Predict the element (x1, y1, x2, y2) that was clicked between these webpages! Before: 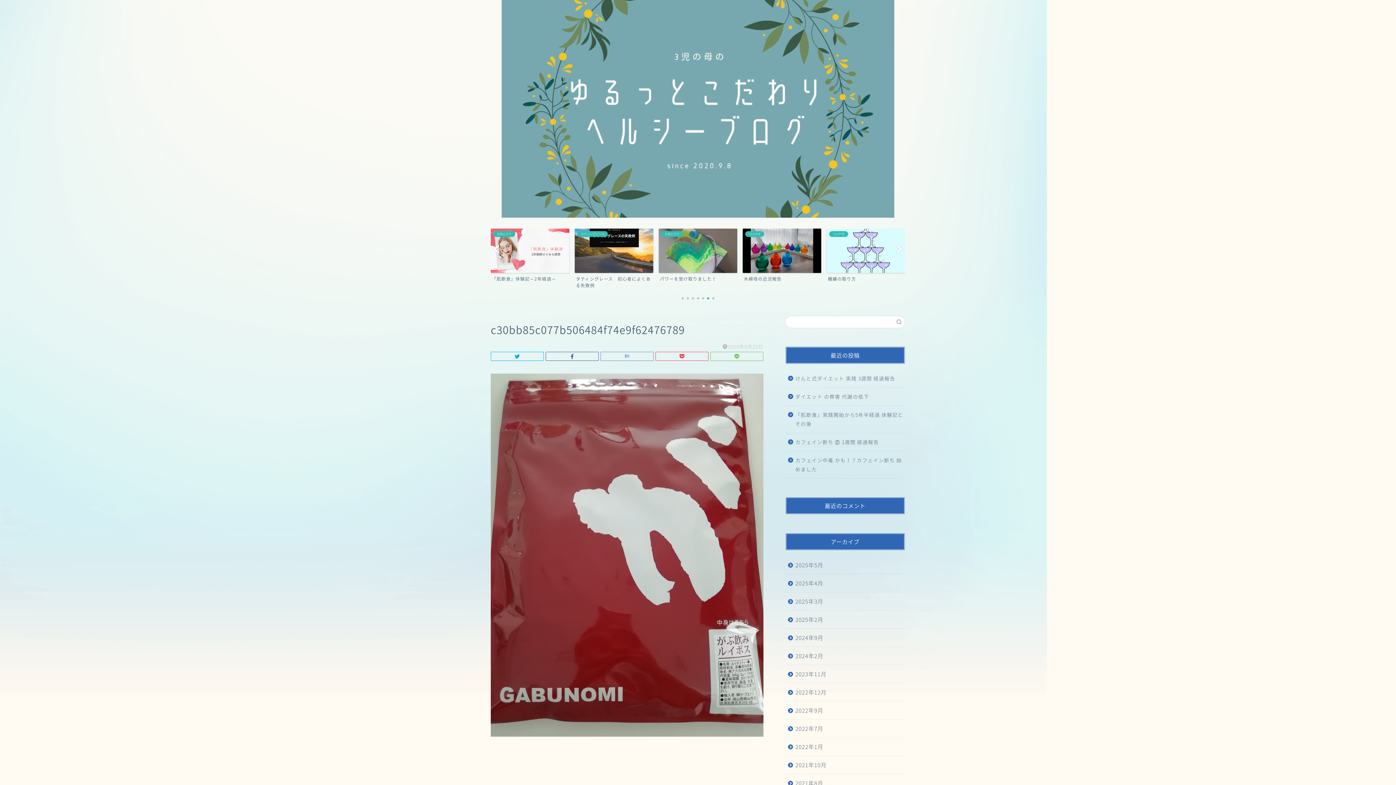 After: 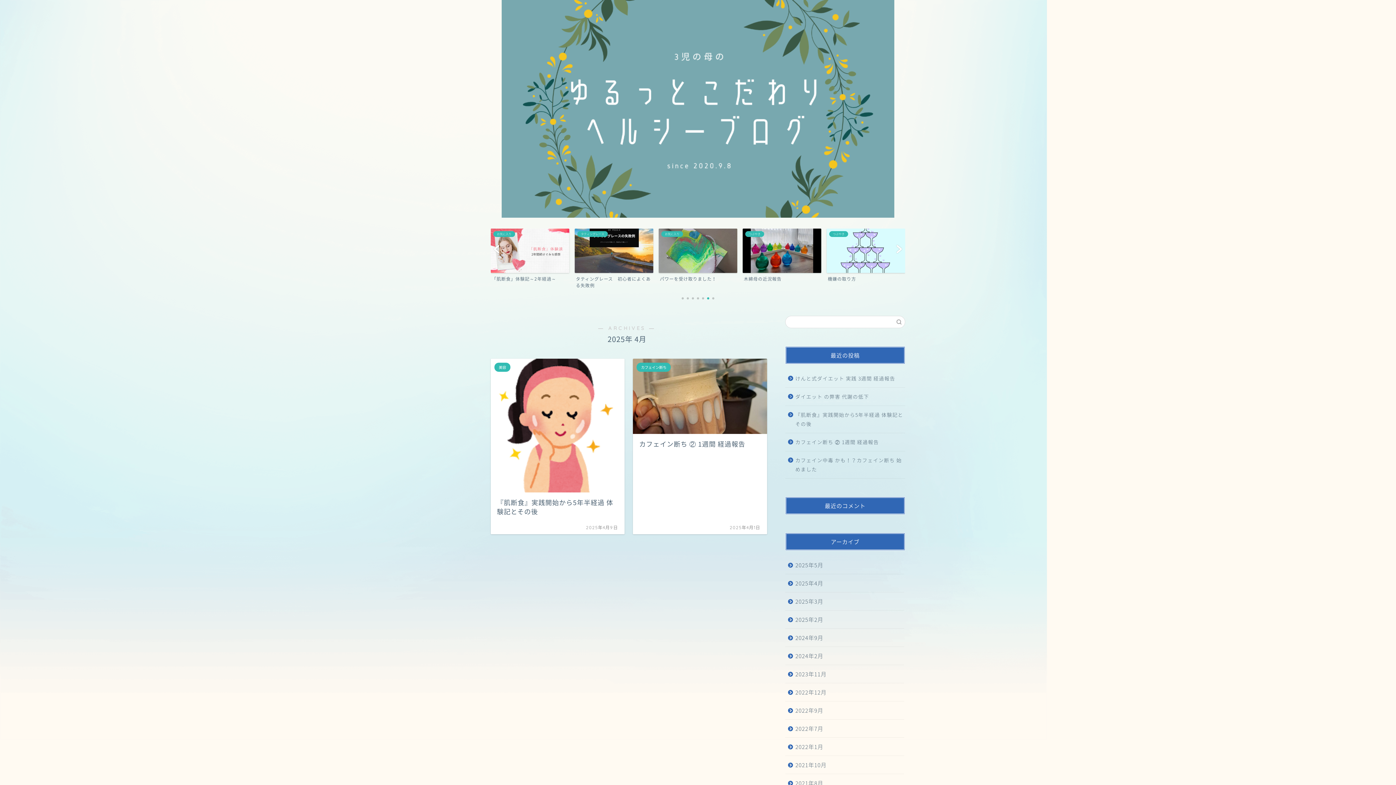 Action: bbox: (785, 574, 904, 592) label: 2025年4月